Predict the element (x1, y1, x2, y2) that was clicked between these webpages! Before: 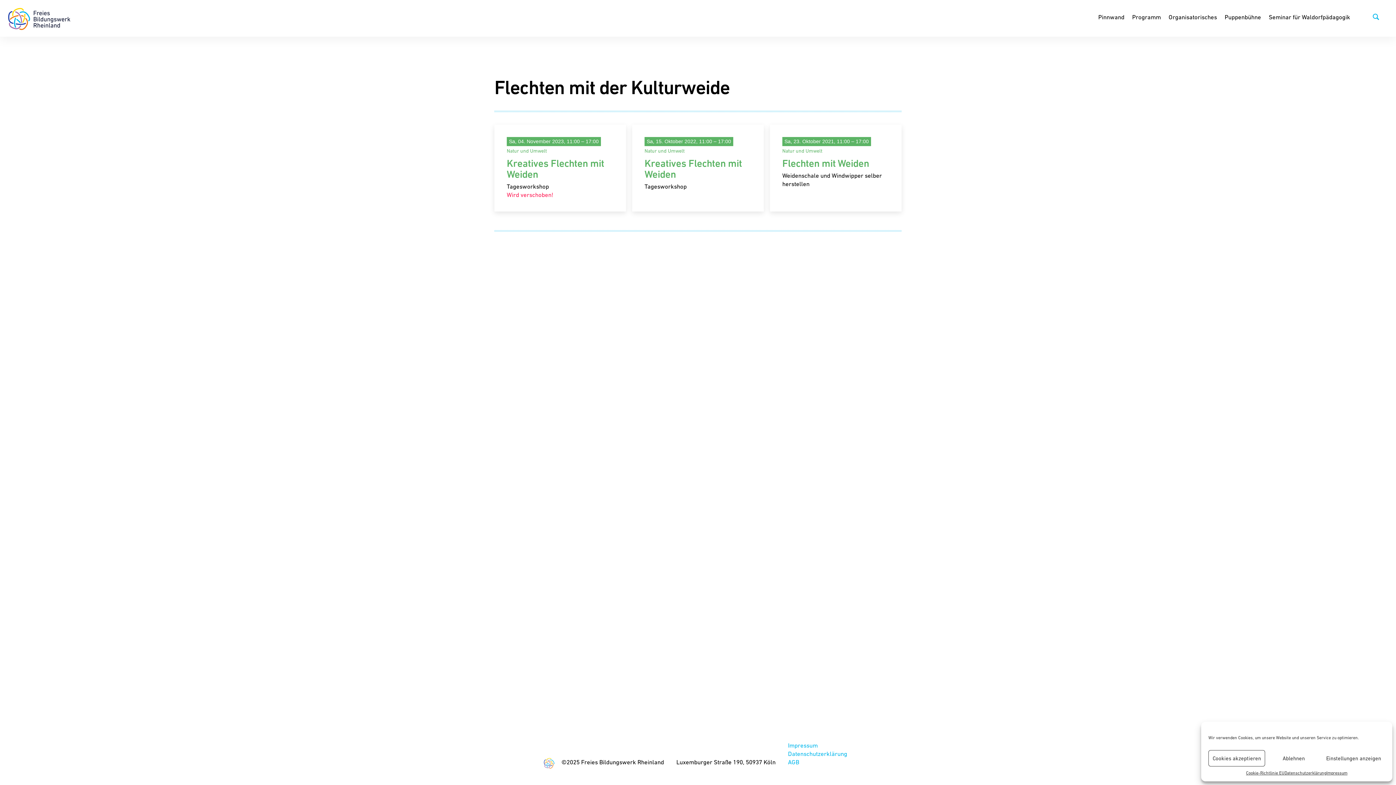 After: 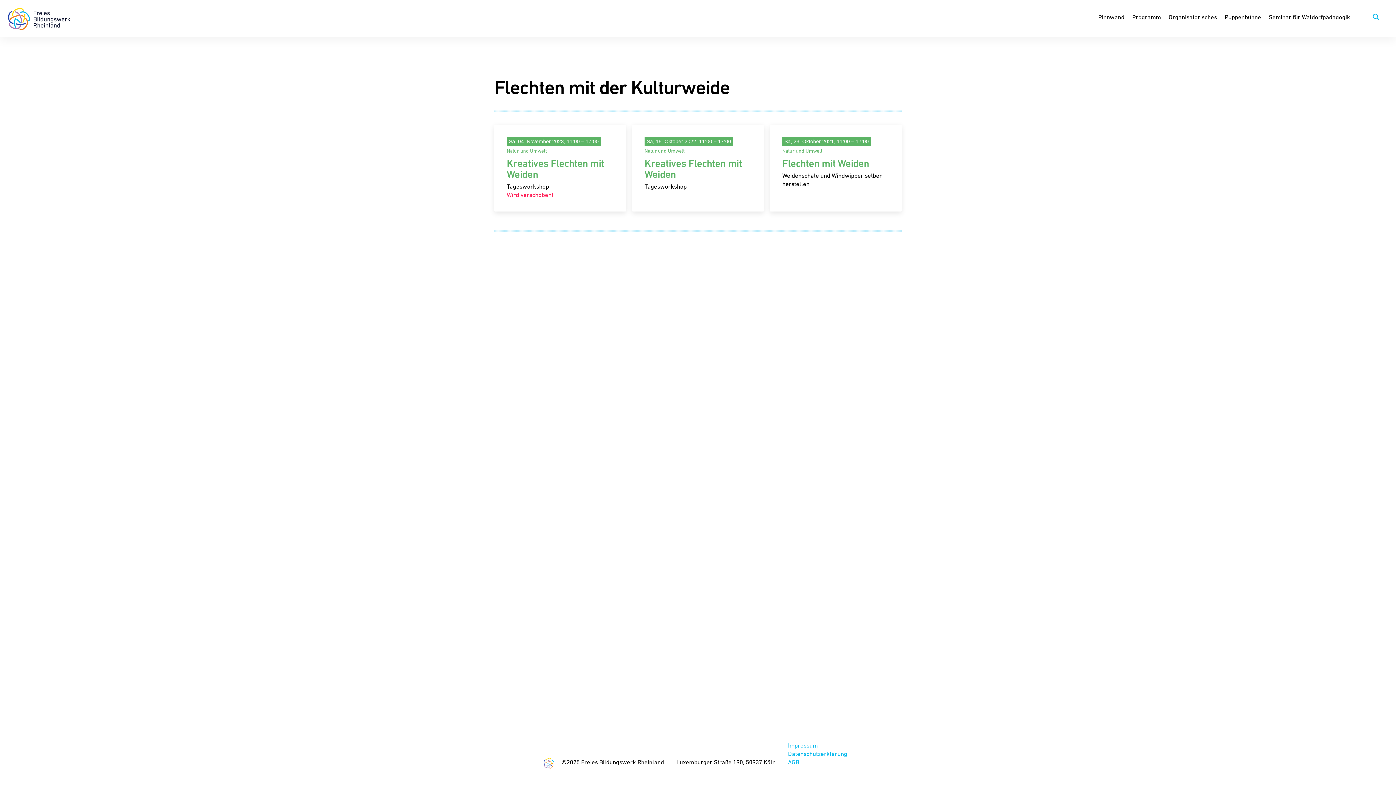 Action: bbox: (1265, 750, 1322, 766) label: Ablehnen